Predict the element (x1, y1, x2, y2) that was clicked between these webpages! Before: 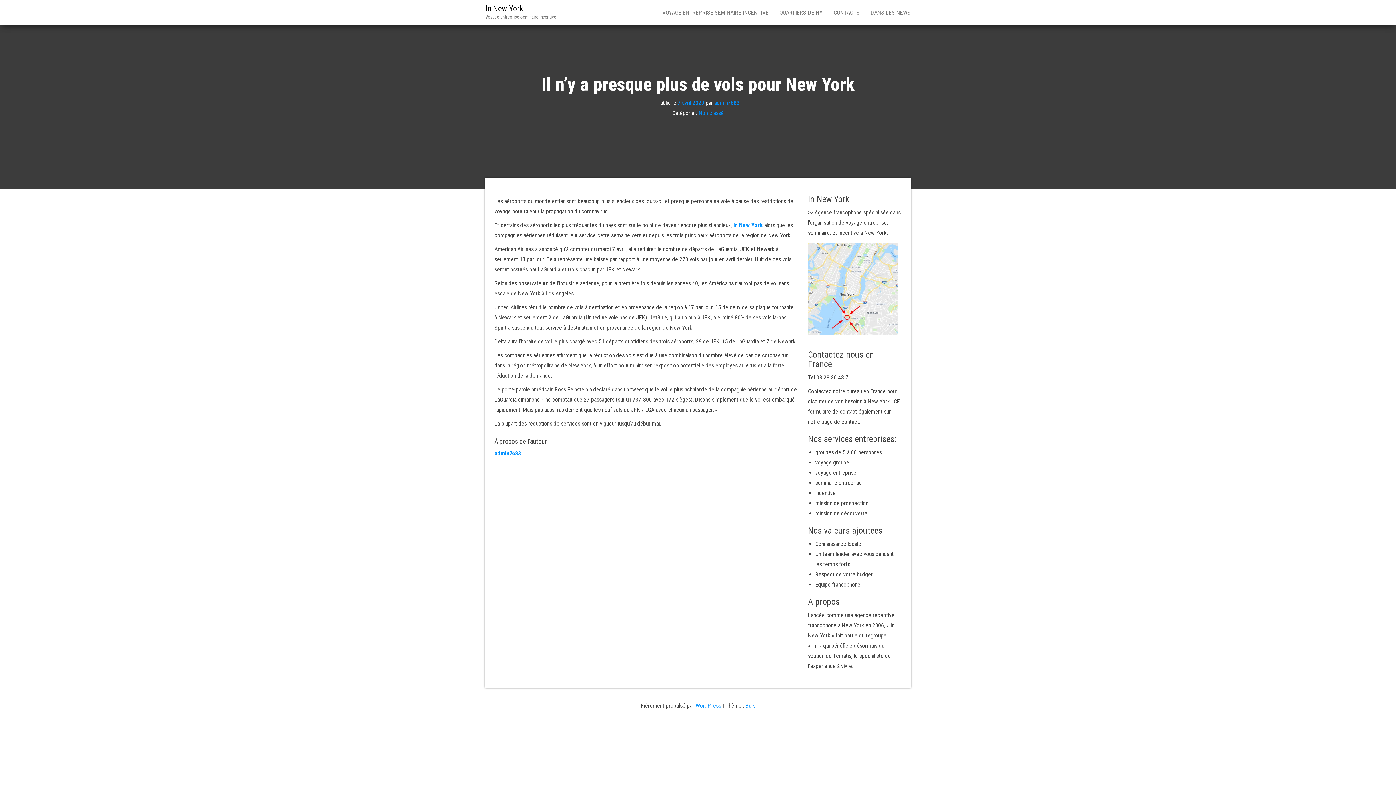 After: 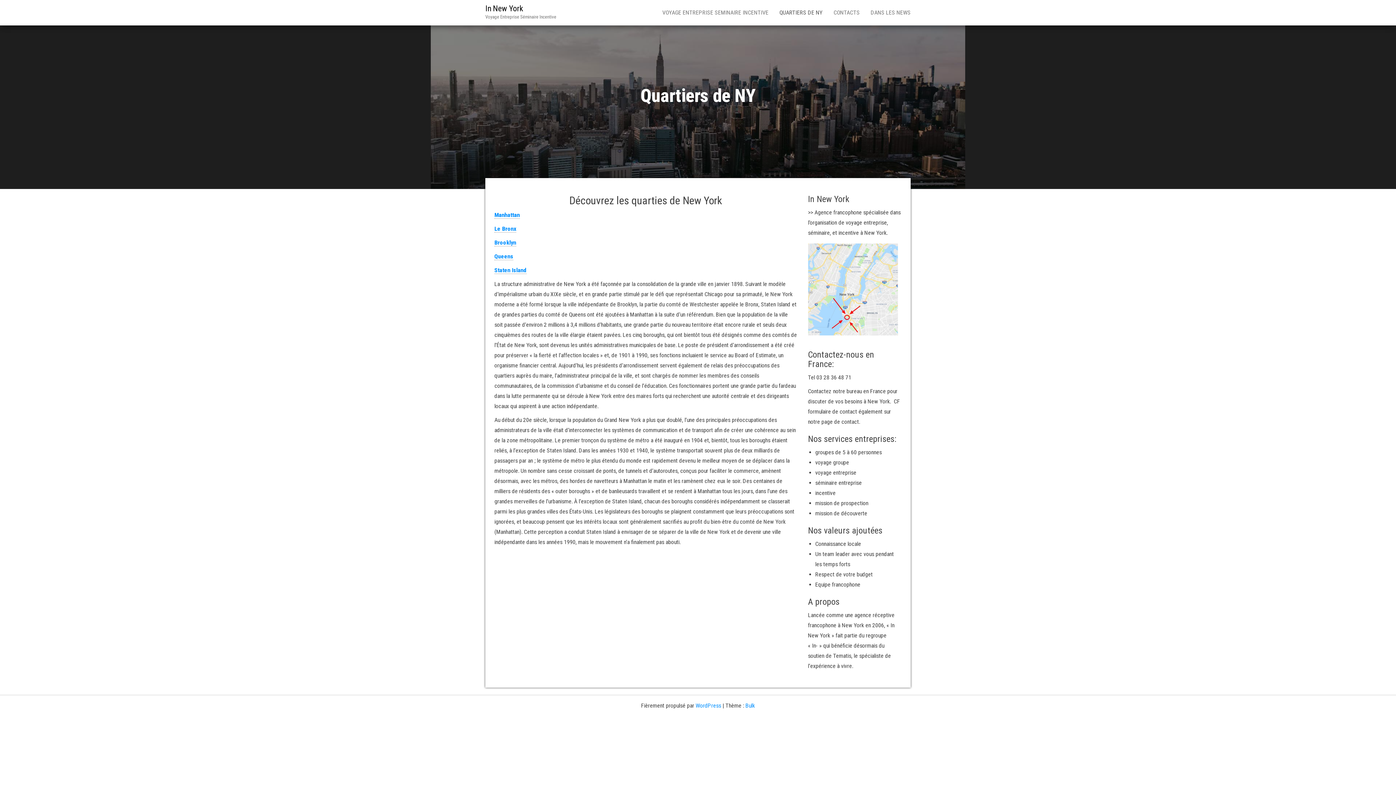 Action: bbox: (774, 0, 828, 25) label: QUARTIERS DE NY